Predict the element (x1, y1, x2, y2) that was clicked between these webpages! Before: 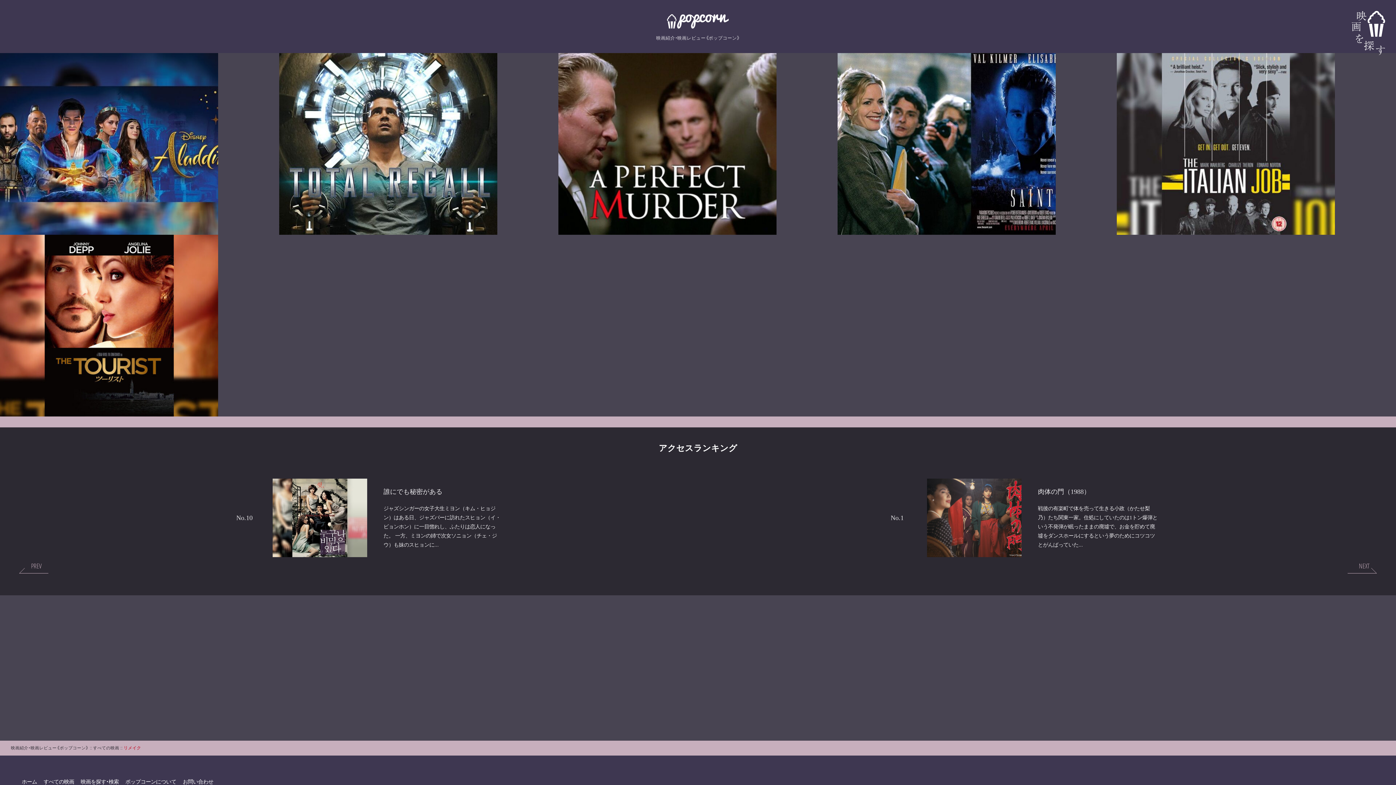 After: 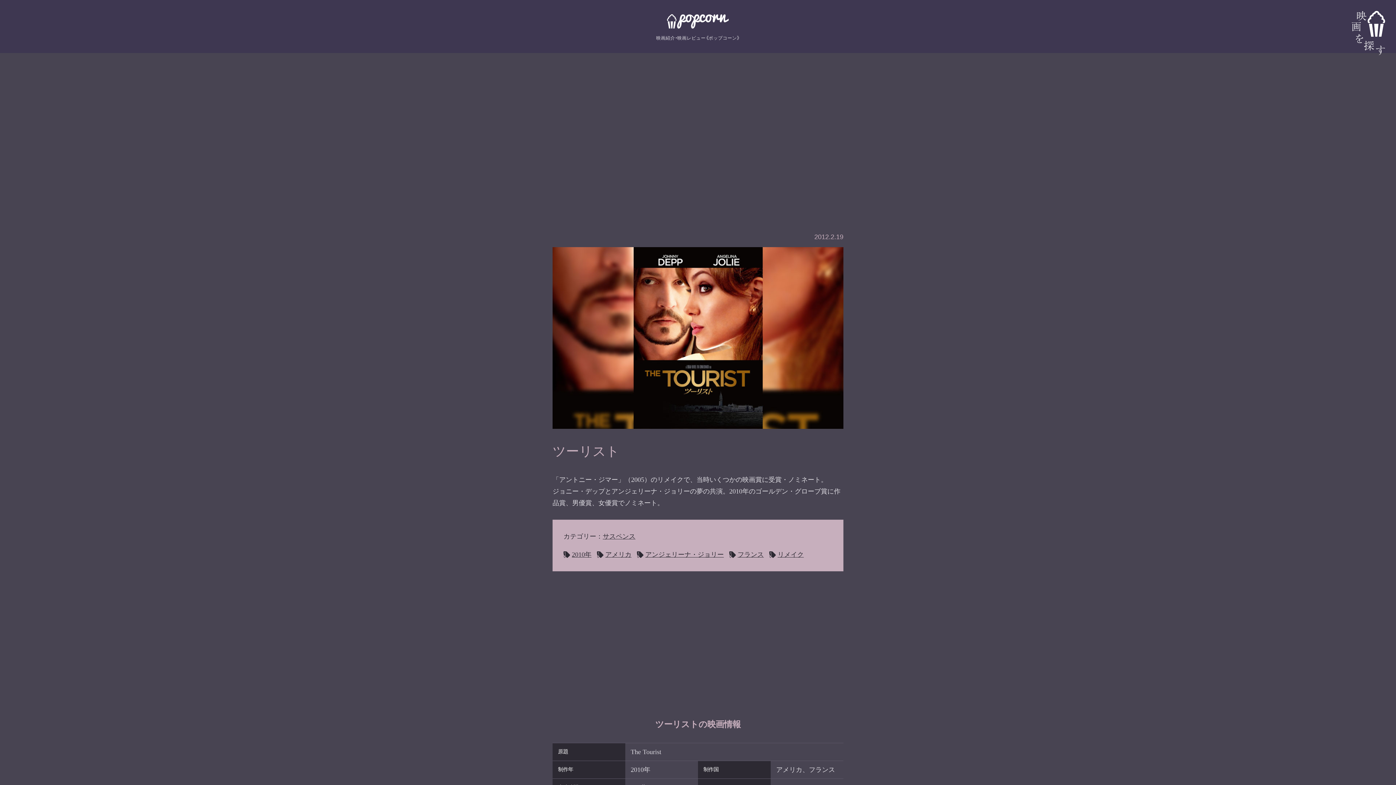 Action: bbox: (0, 234, 279, 416) label: ツーリスト
2010年